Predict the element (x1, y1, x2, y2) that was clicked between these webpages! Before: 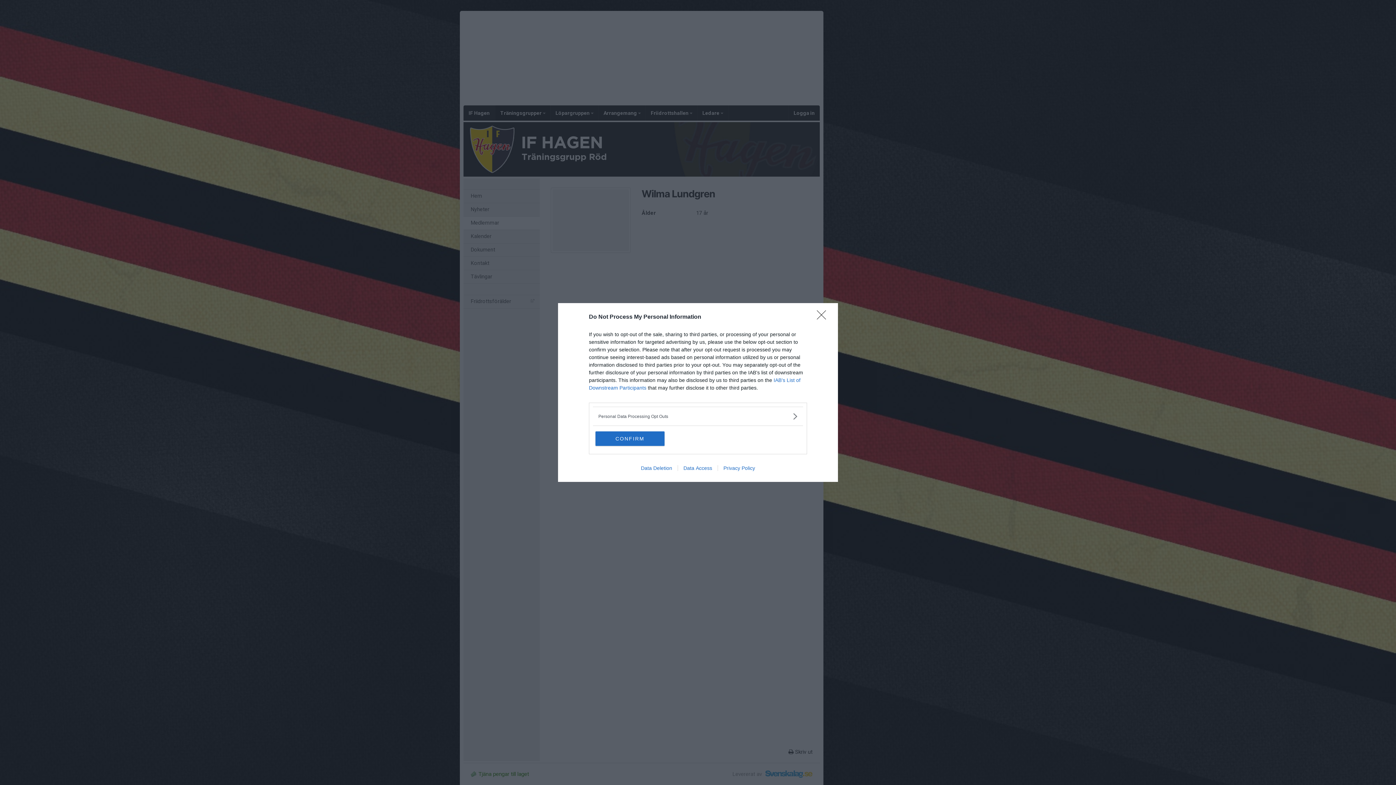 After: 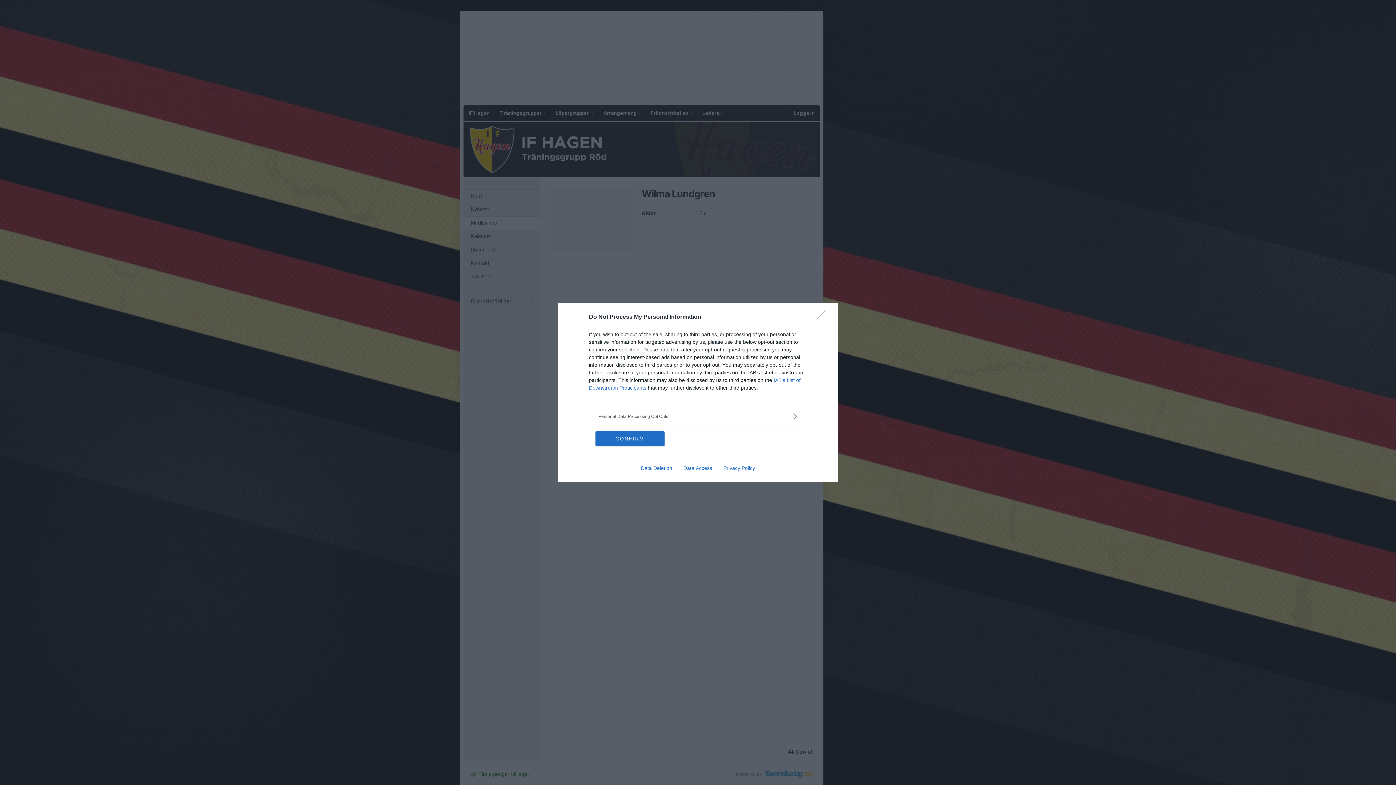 Action: bbox: (677, 465, 717, 471) label: Data Access